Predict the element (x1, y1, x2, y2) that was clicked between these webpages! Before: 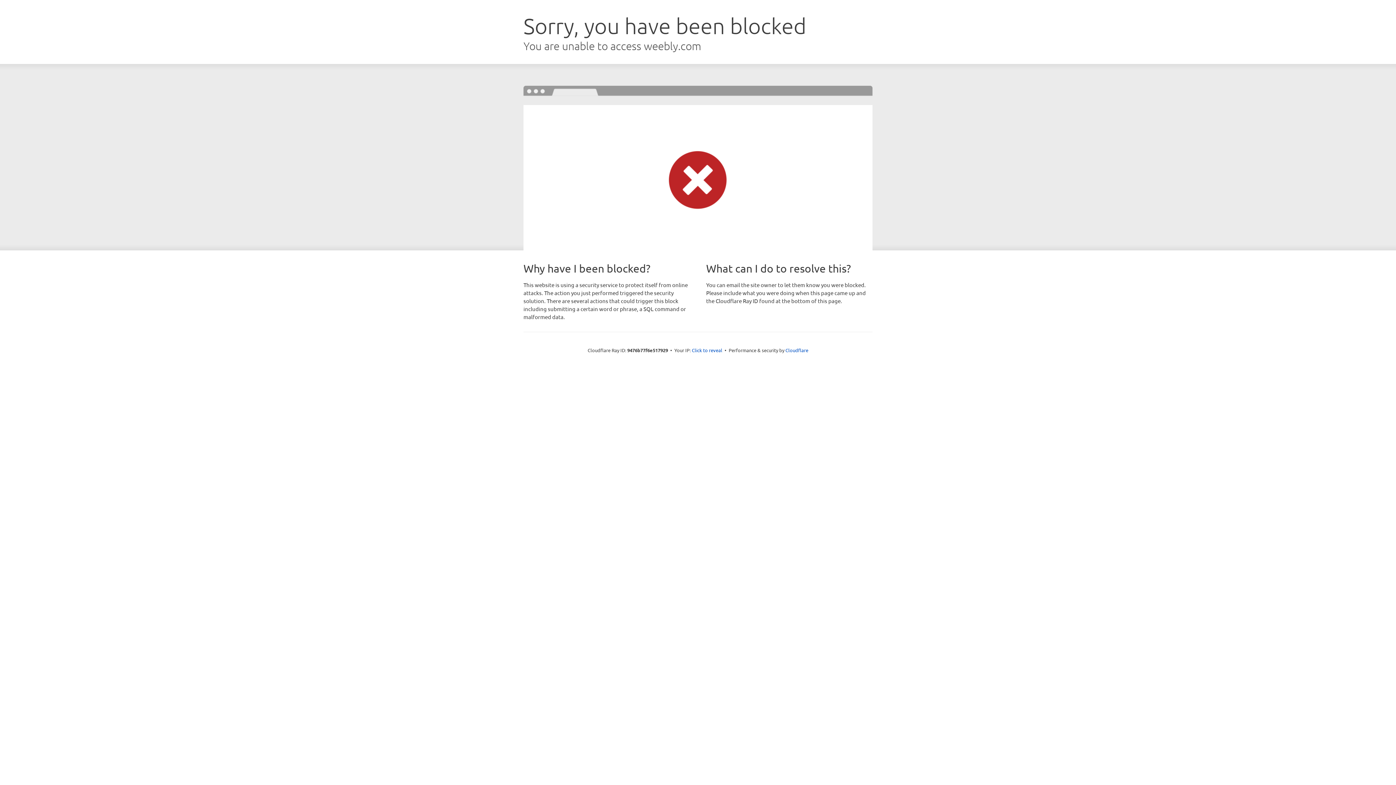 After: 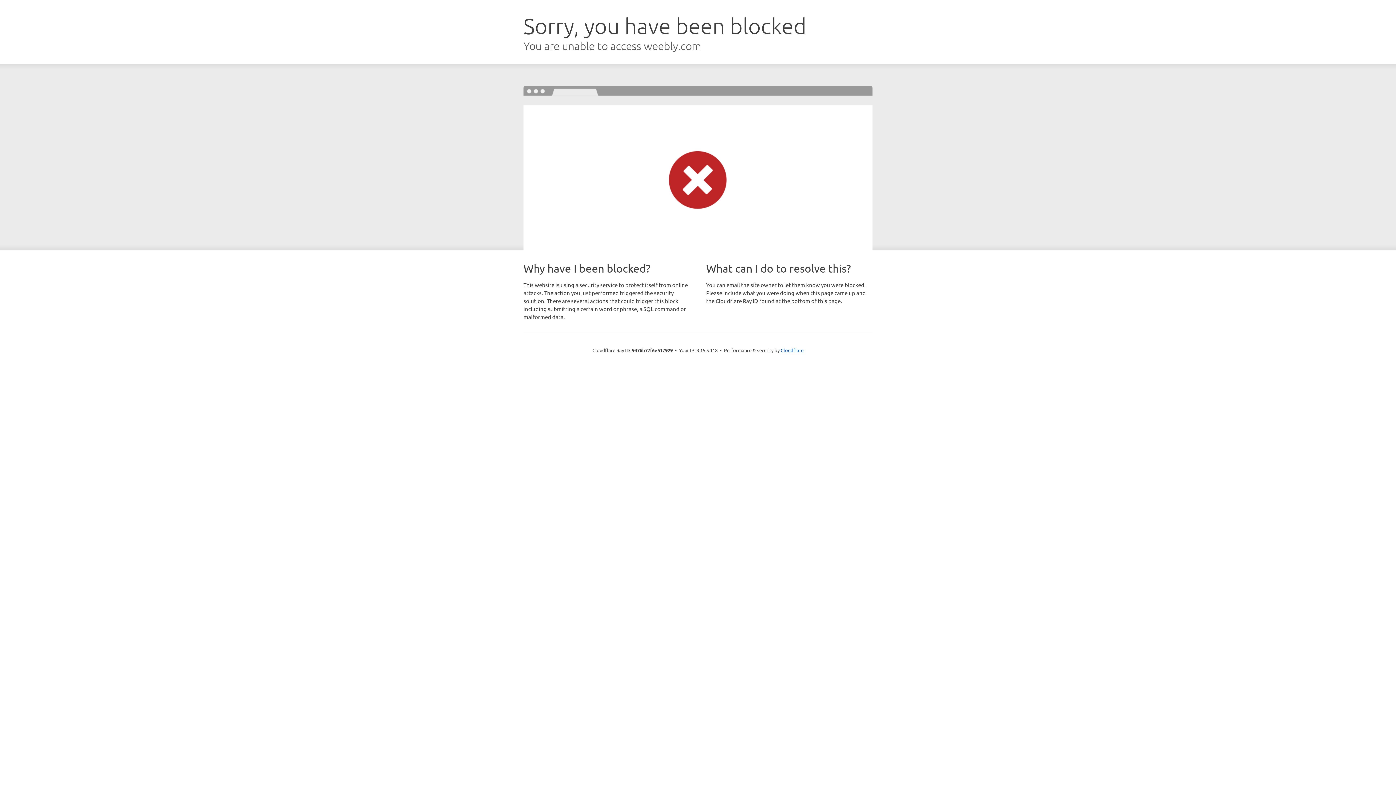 Action: label: Click to reveal bbox: (692, 346, 722, 353)